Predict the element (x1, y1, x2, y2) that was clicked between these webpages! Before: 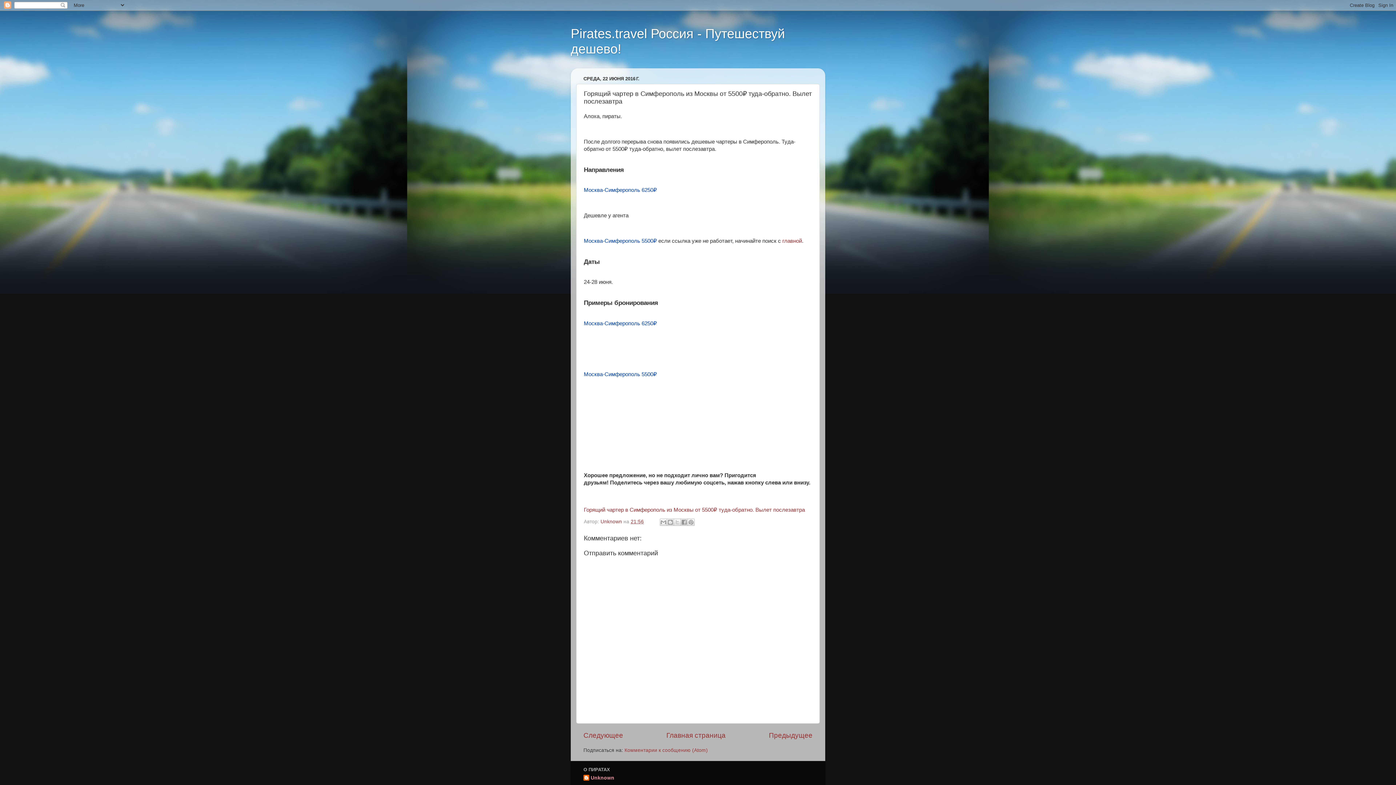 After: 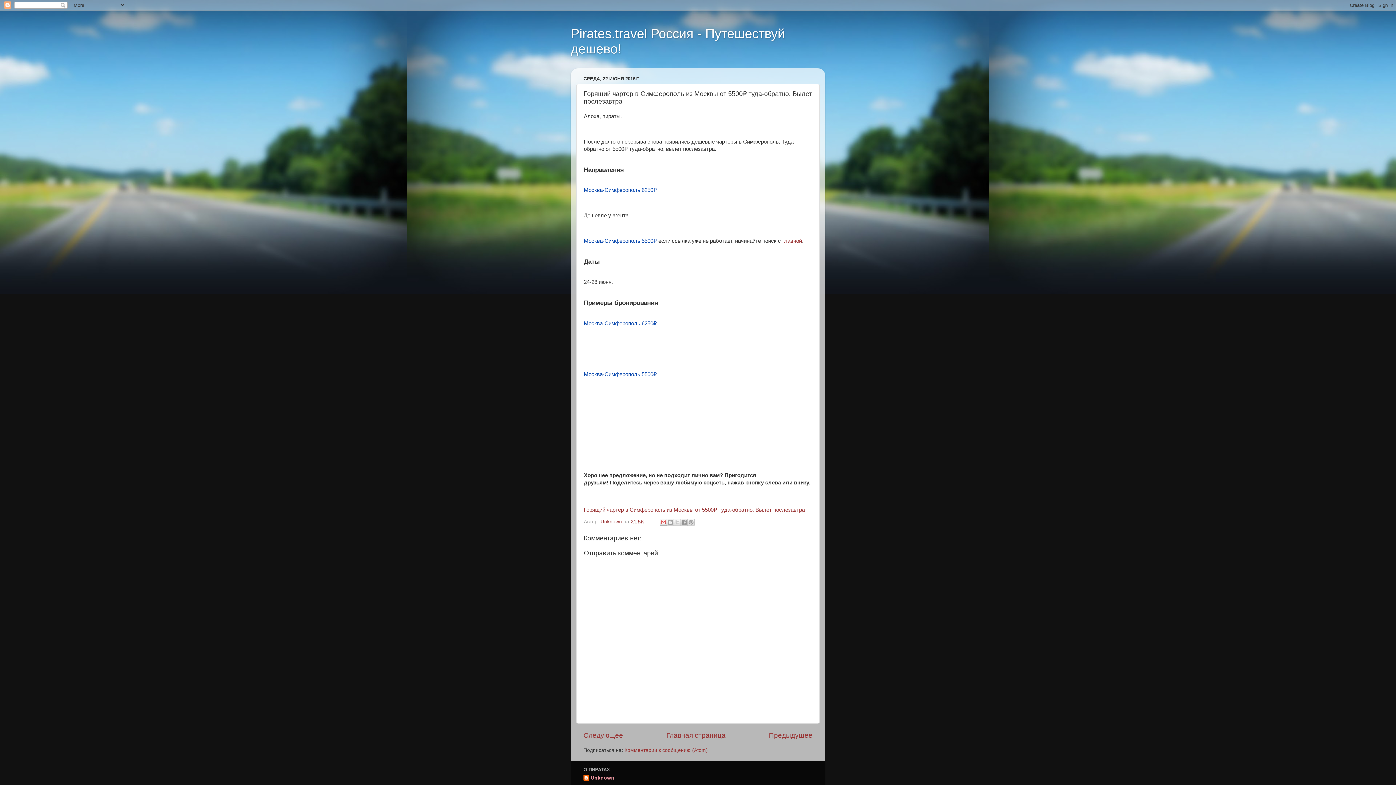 Action: label: Отправить по электронной почте bbox: (659, 518, 667, 526)